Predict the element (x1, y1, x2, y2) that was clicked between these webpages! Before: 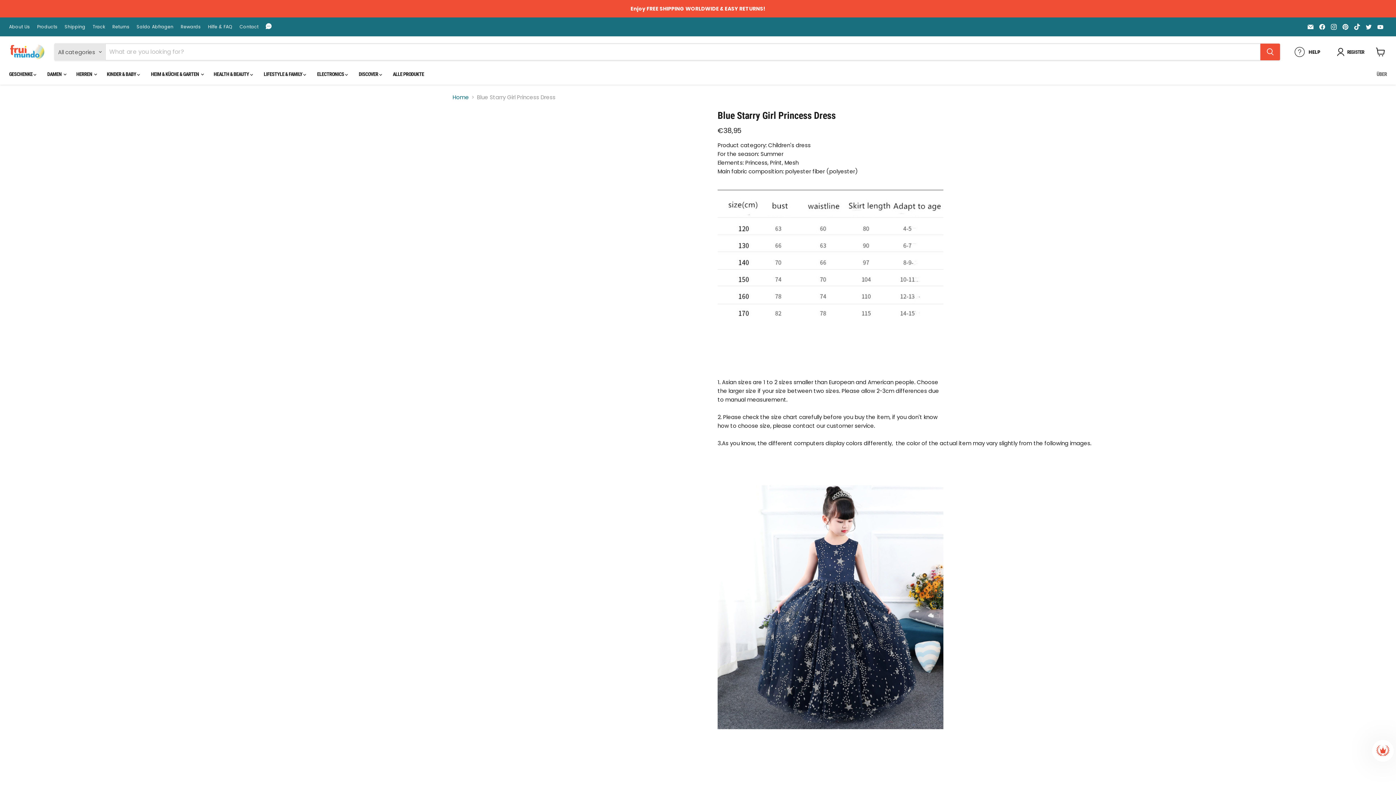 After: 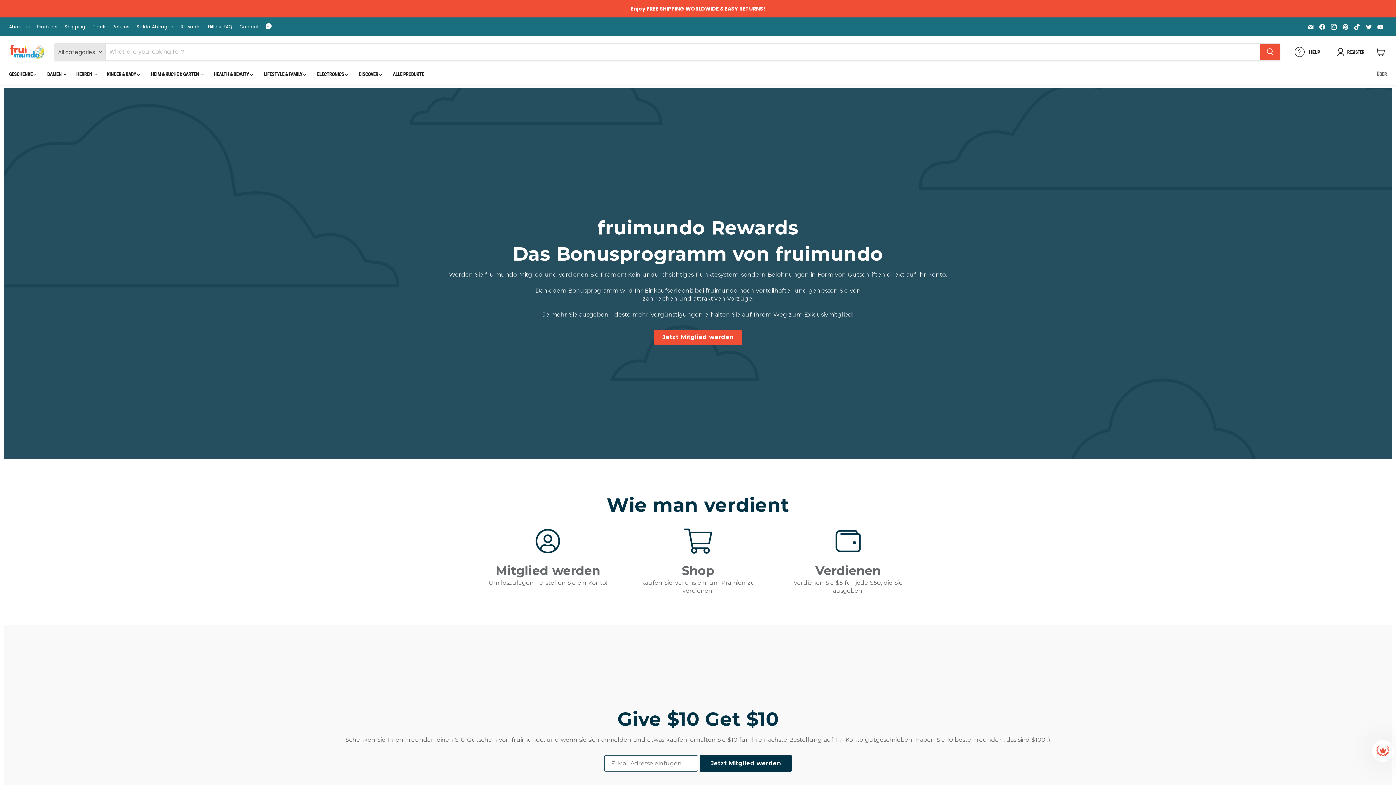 Action: label: Rewards bbox: (180, 24, 200, 29)